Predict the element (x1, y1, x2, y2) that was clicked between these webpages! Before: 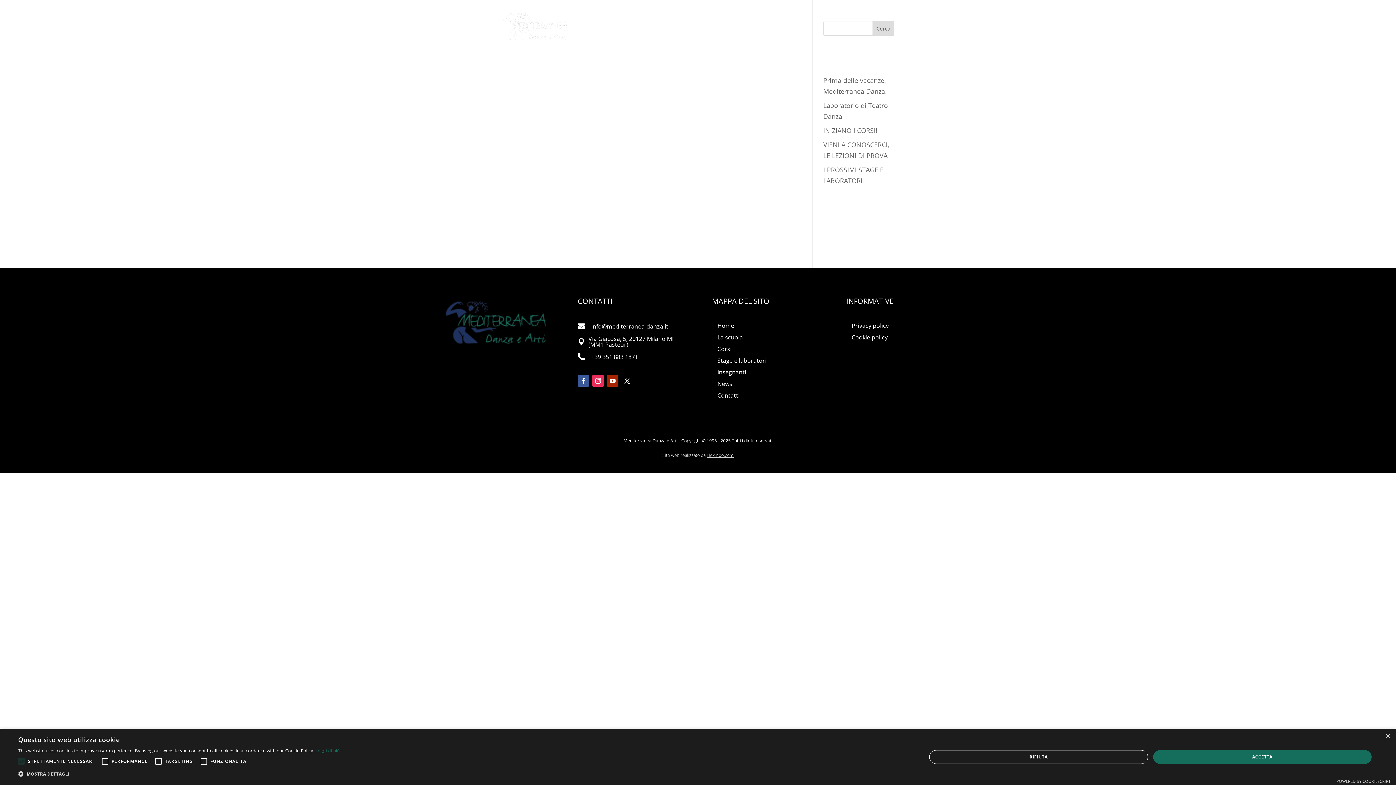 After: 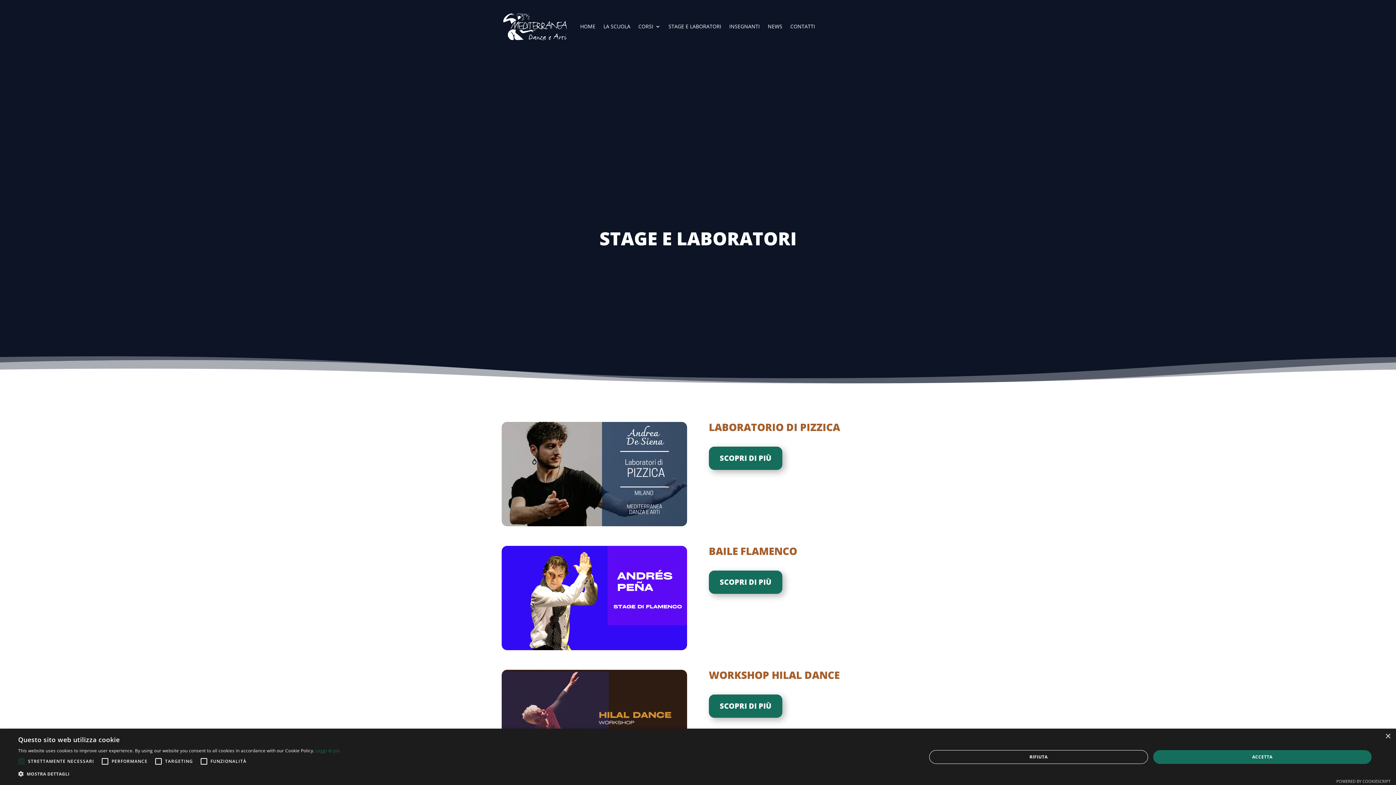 Action: label: Stage e laboratori bbox: (717, 356, 766, 364)